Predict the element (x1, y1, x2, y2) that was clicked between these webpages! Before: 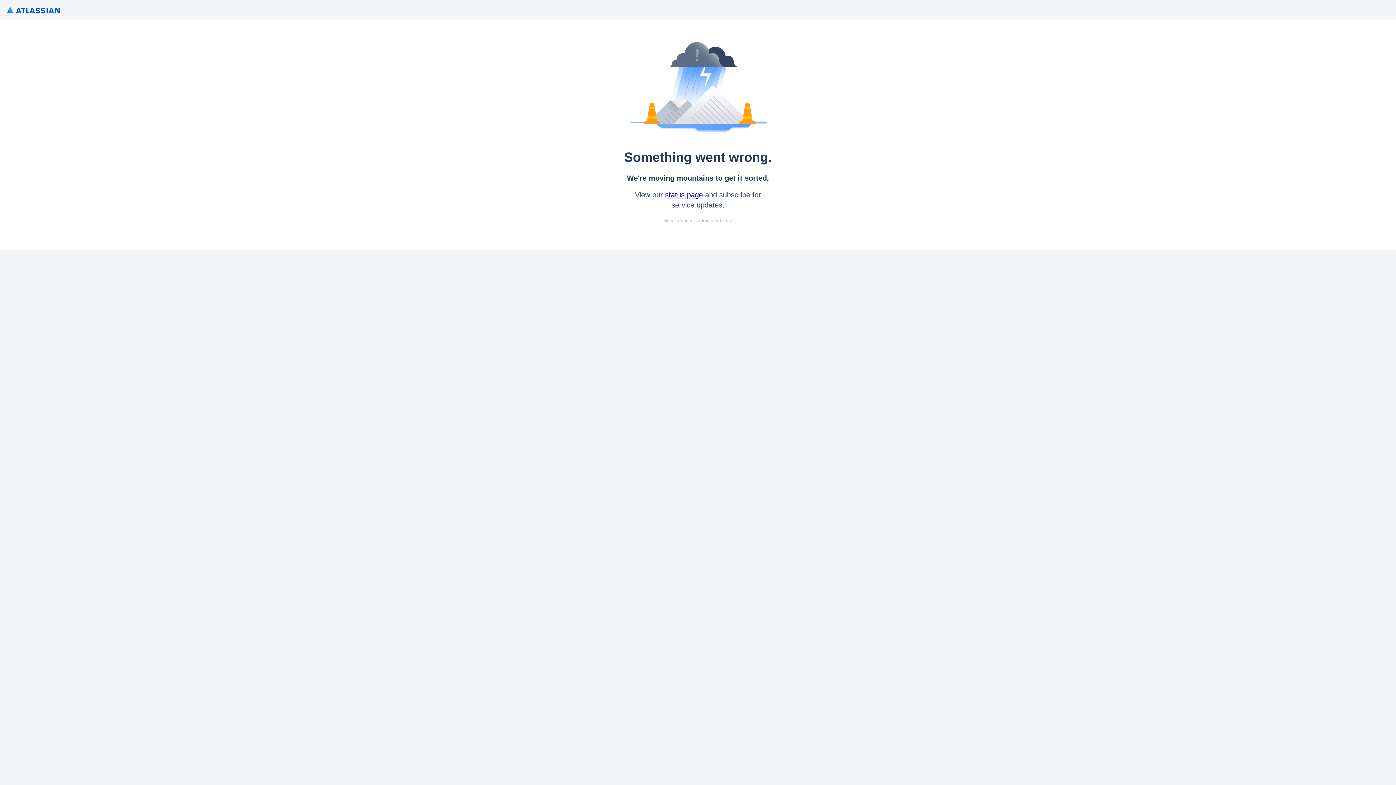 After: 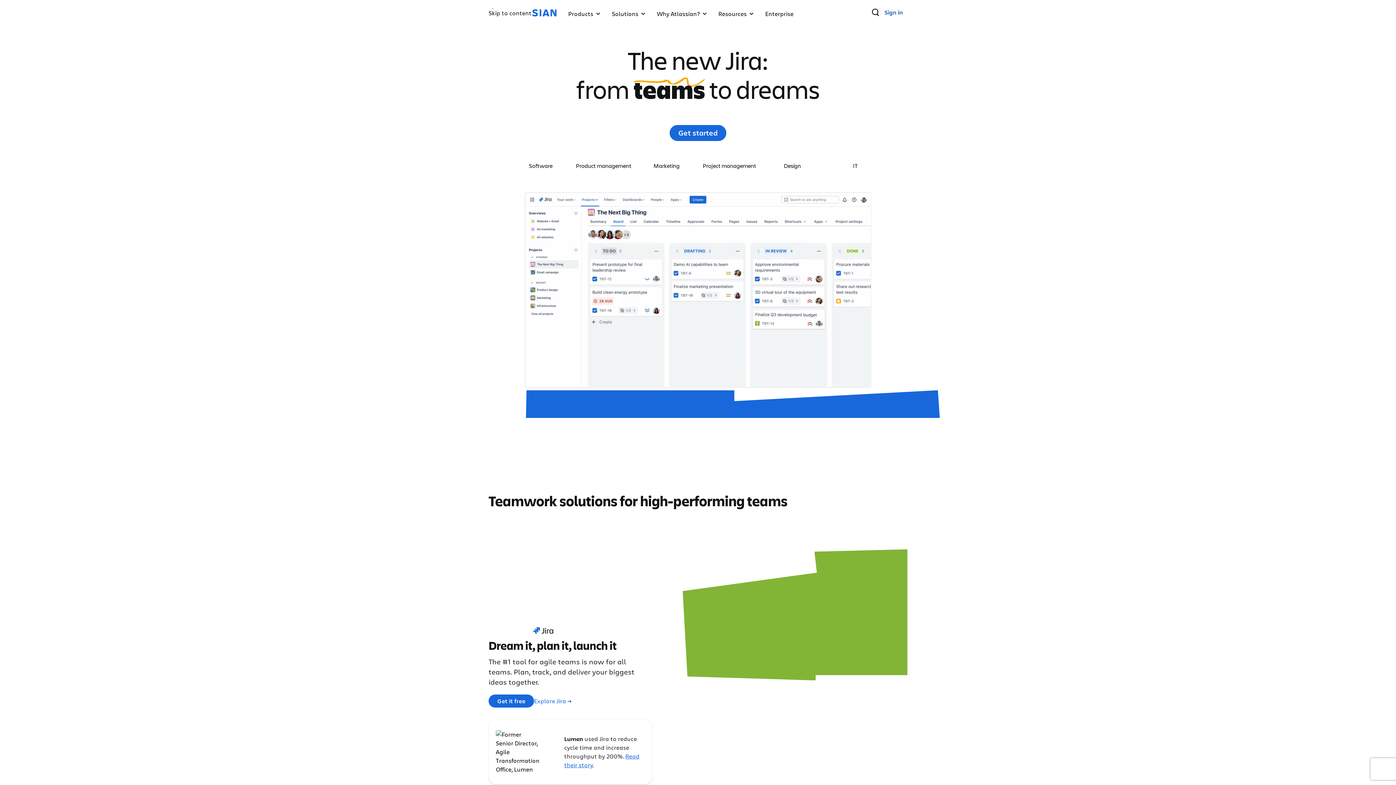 Action: bbox: (6, 8, 59, 14)